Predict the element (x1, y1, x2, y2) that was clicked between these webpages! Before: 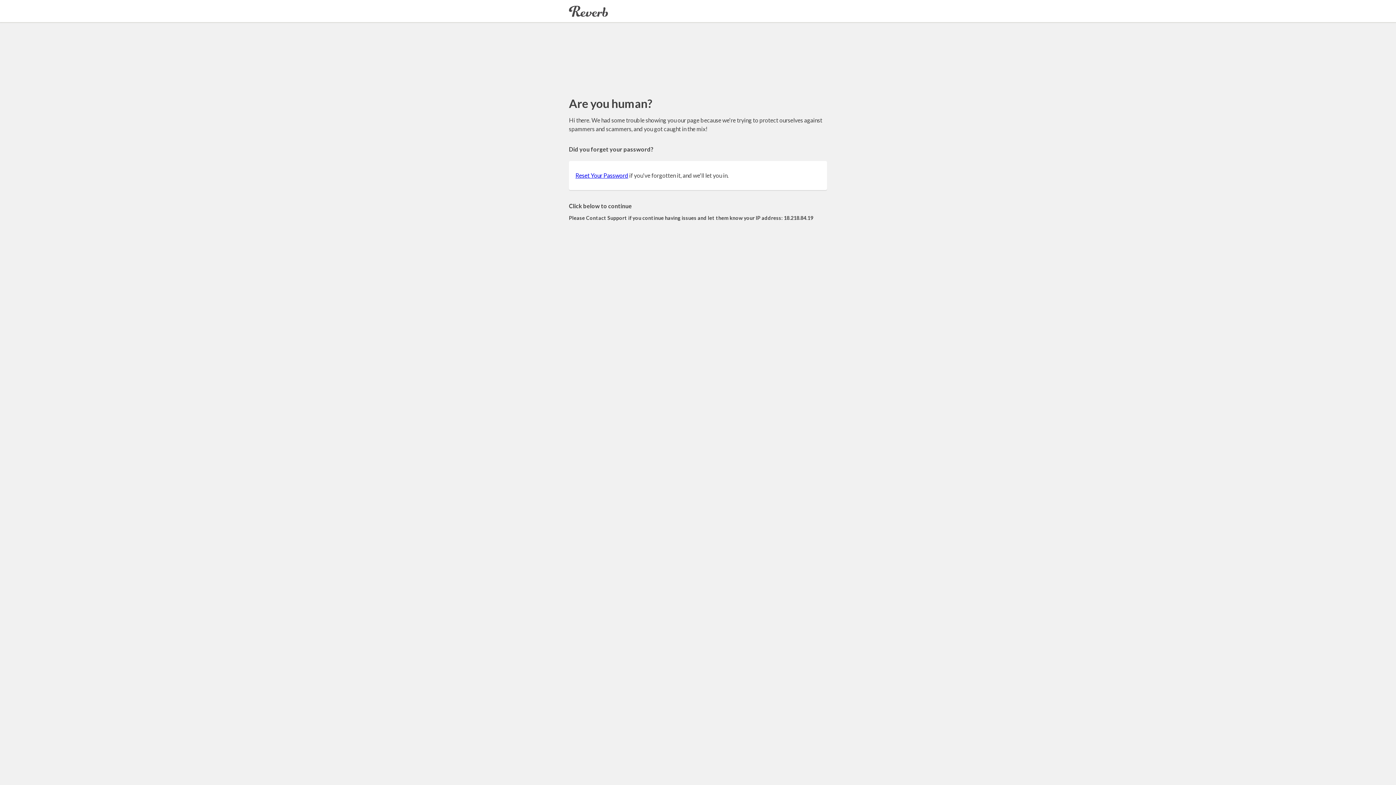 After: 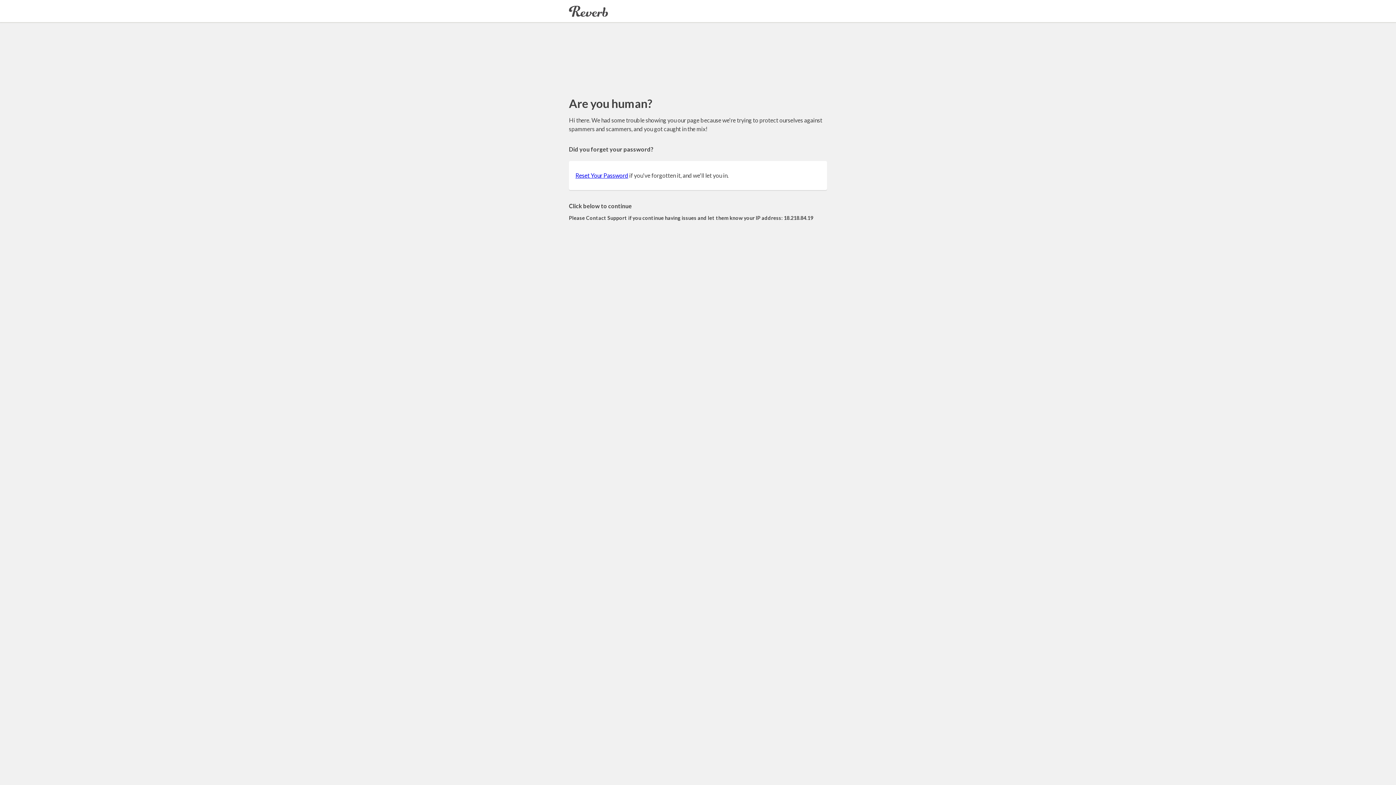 Action: label: Reset Your Password bbox: (575, 172, 628, 178)